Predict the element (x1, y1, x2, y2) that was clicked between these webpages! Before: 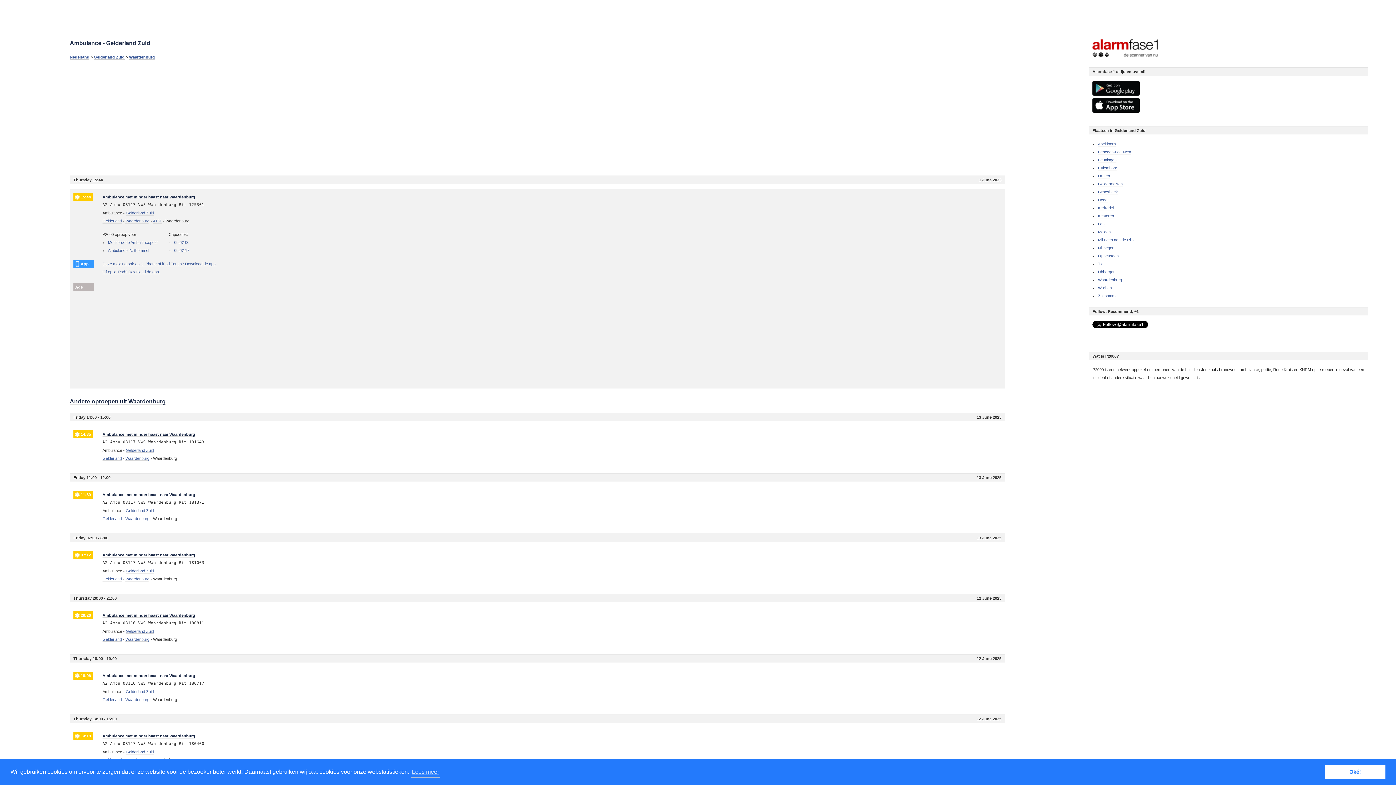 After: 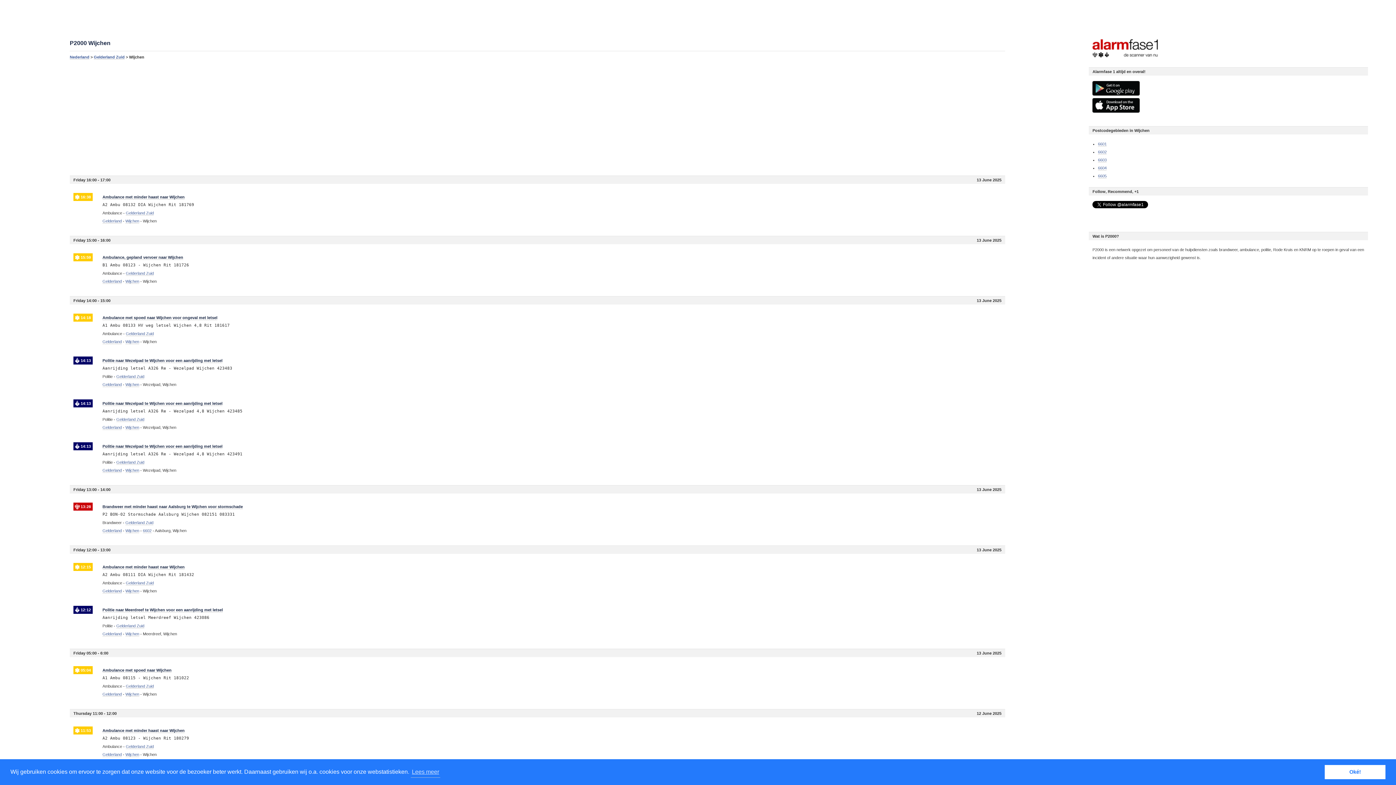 Action: bbox: (1098, 285, 1112, 290) label: Wijchen